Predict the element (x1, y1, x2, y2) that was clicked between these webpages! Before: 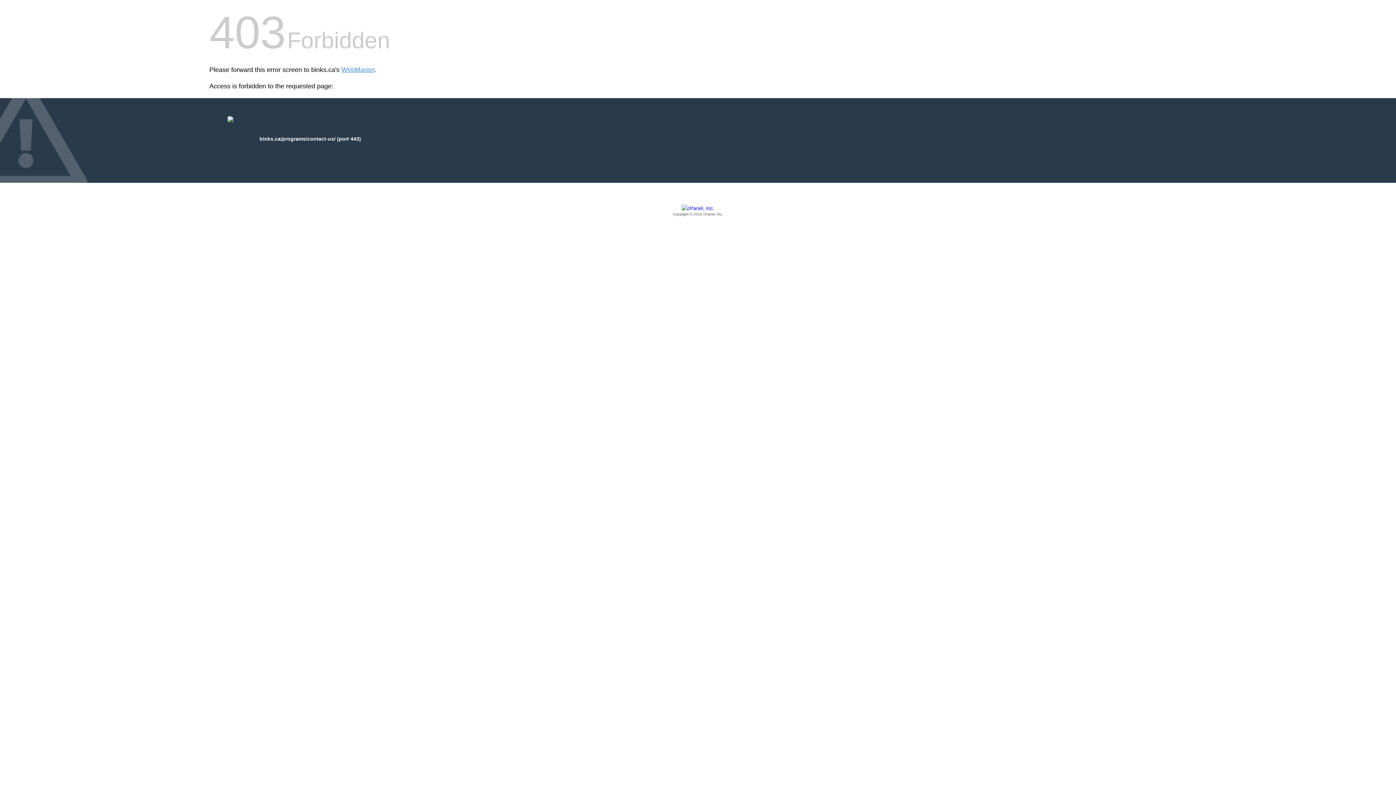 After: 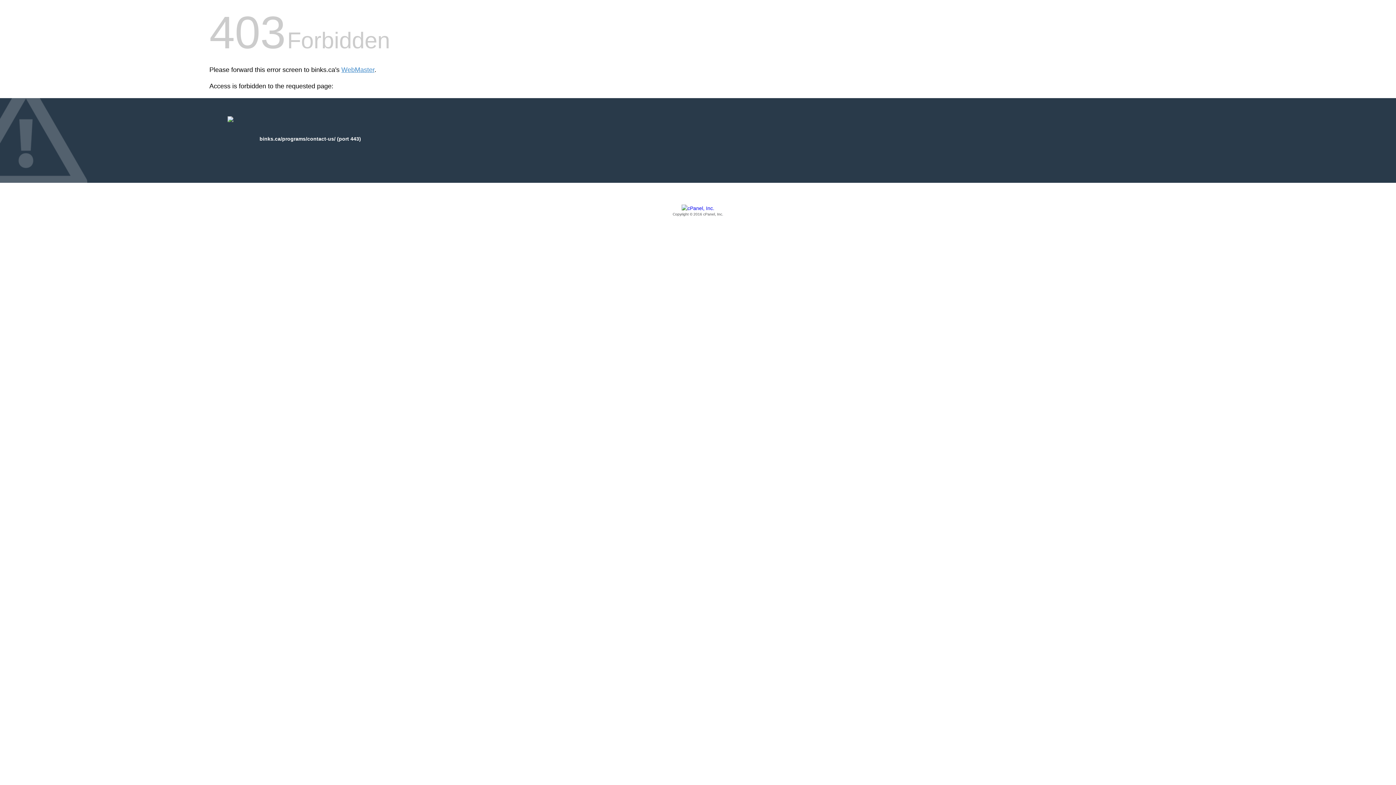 Action: label: Copyright © 2016 cPanel, Inc. bbox: (209, 205, 1186, 217)